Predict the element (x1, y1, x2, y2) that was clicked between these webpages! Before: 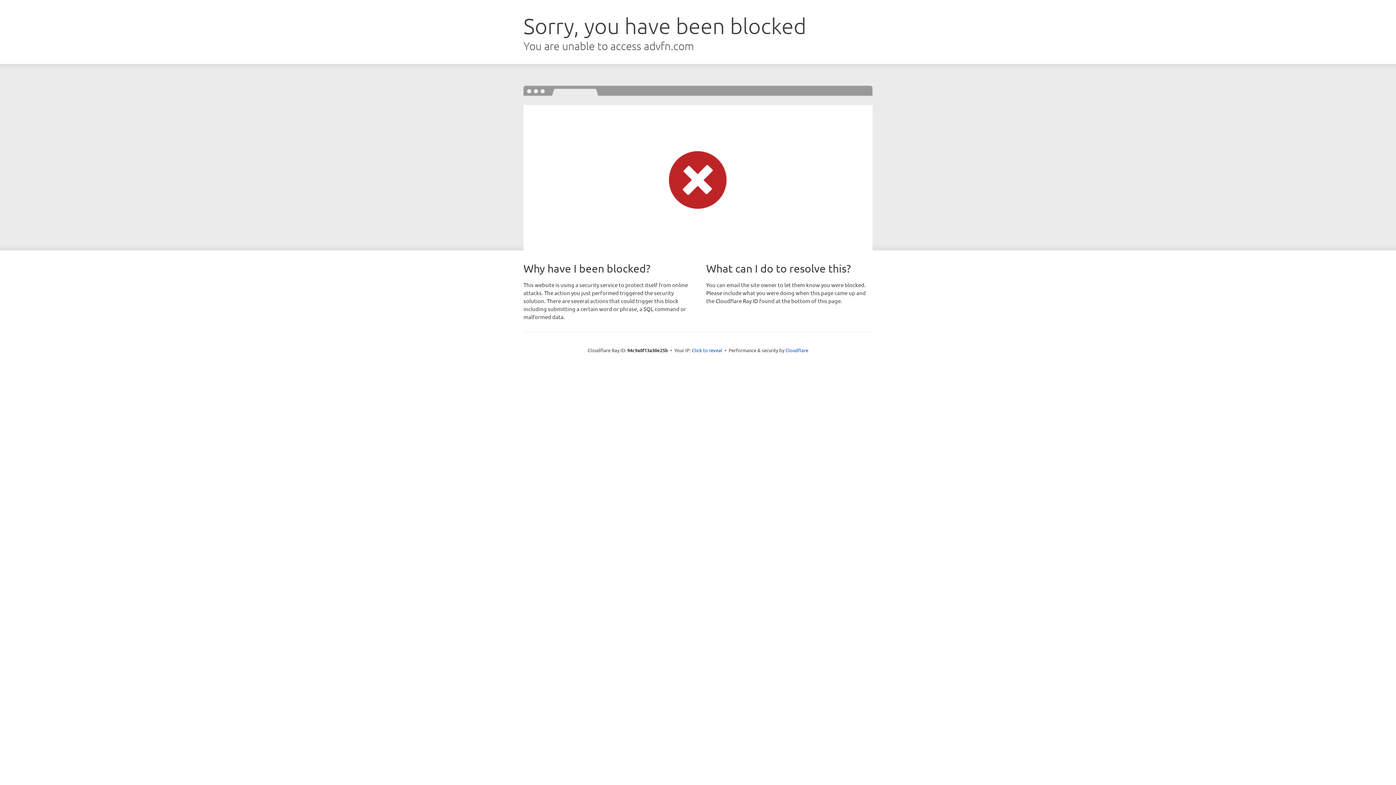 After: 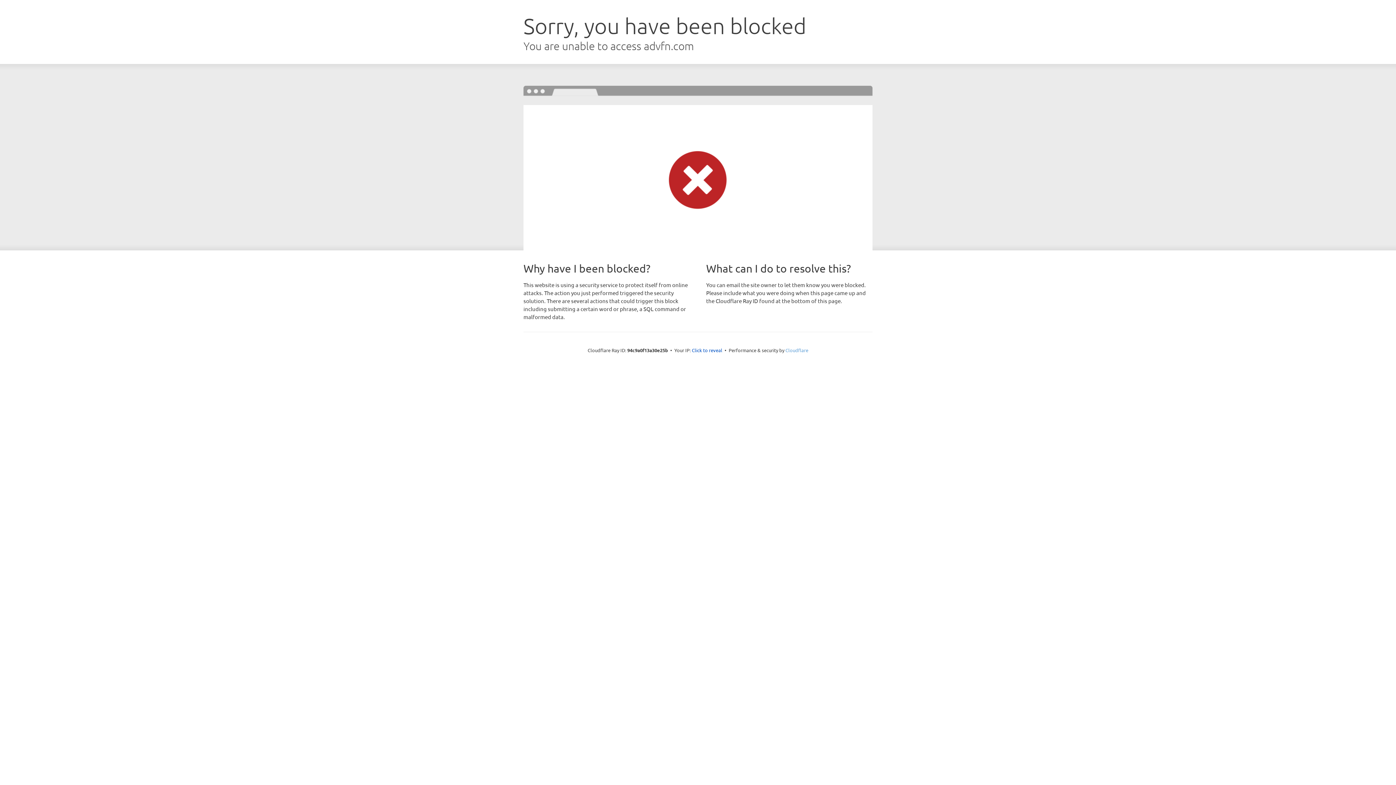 Action: bbox: (785, 347, 808, 353) label: Cloudflare